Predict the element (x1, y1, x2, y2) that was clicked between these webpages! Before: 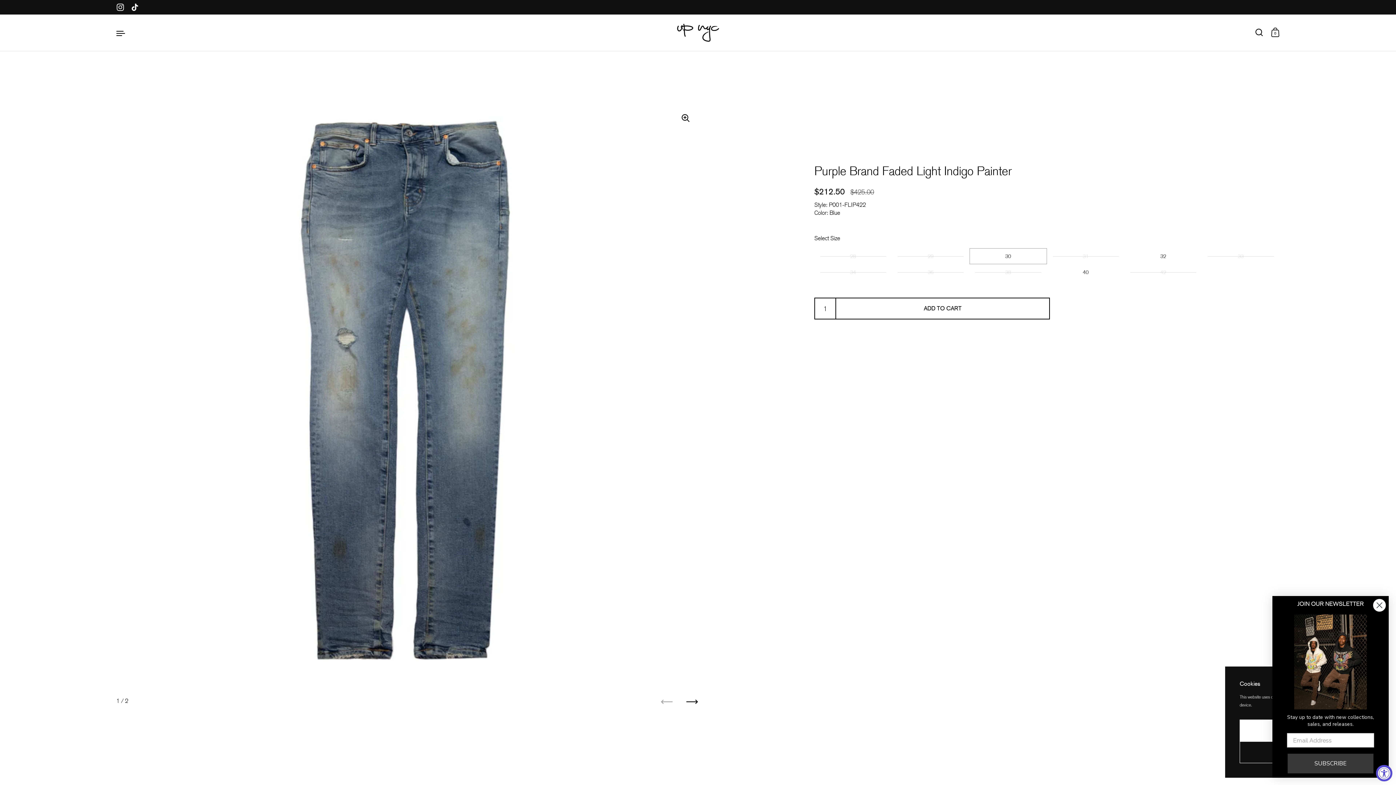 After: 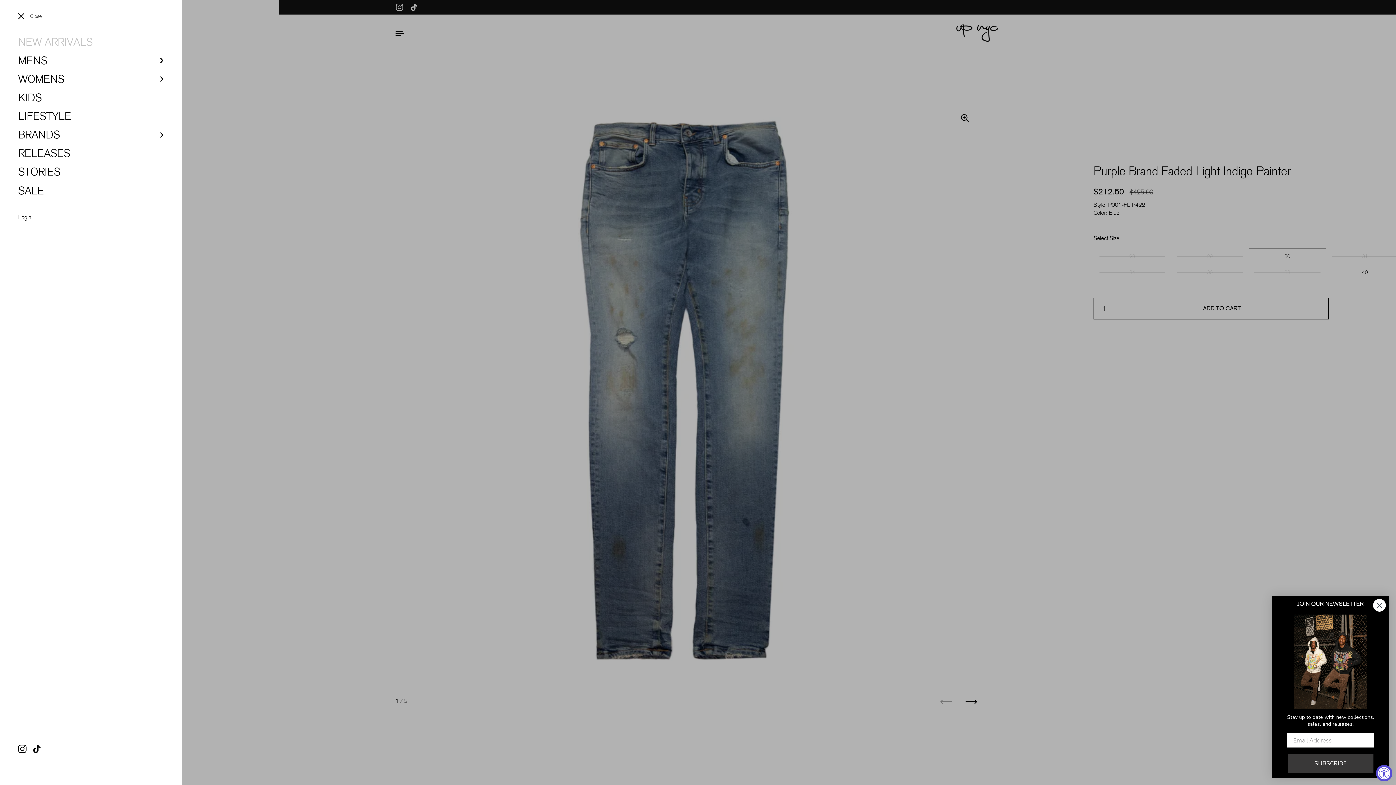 Action: bbox: (112, 24, 129, 40)